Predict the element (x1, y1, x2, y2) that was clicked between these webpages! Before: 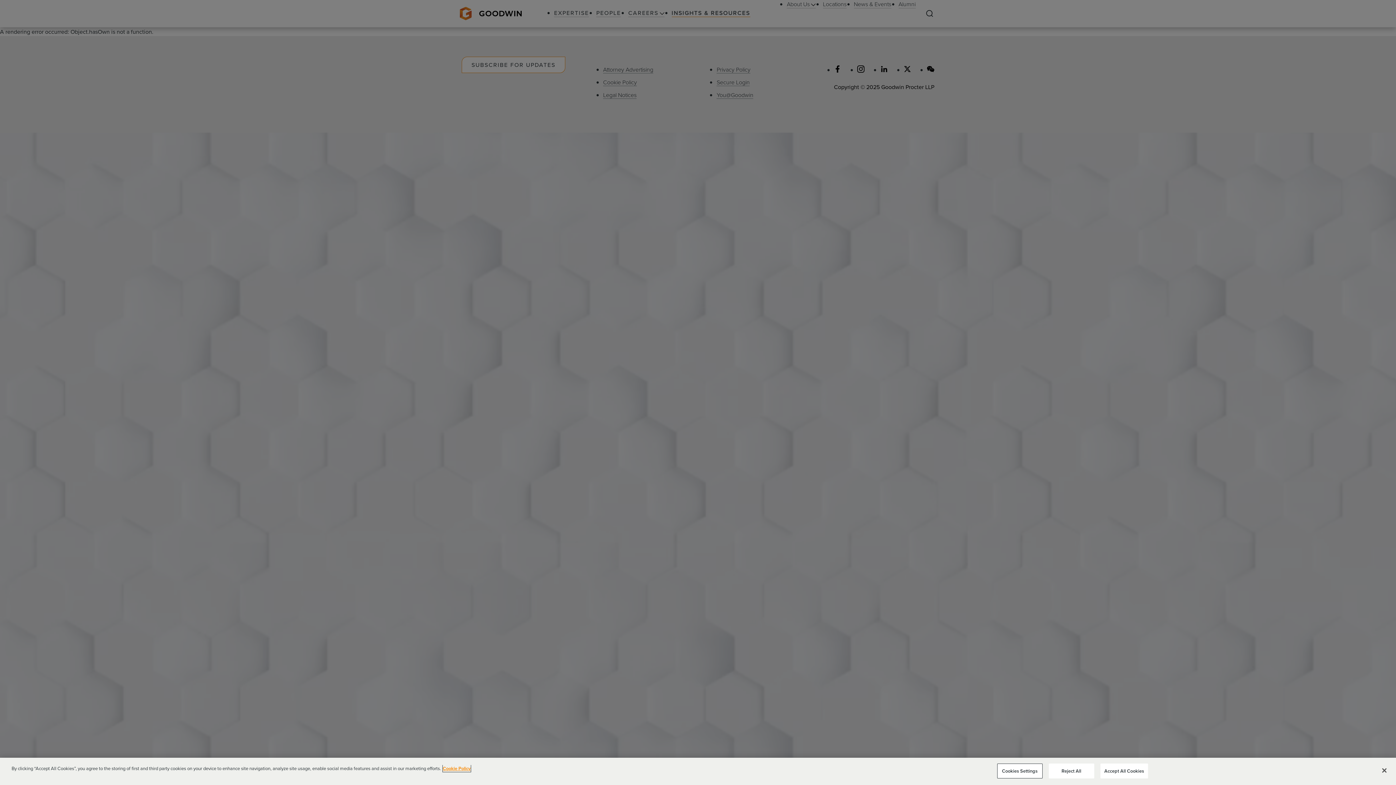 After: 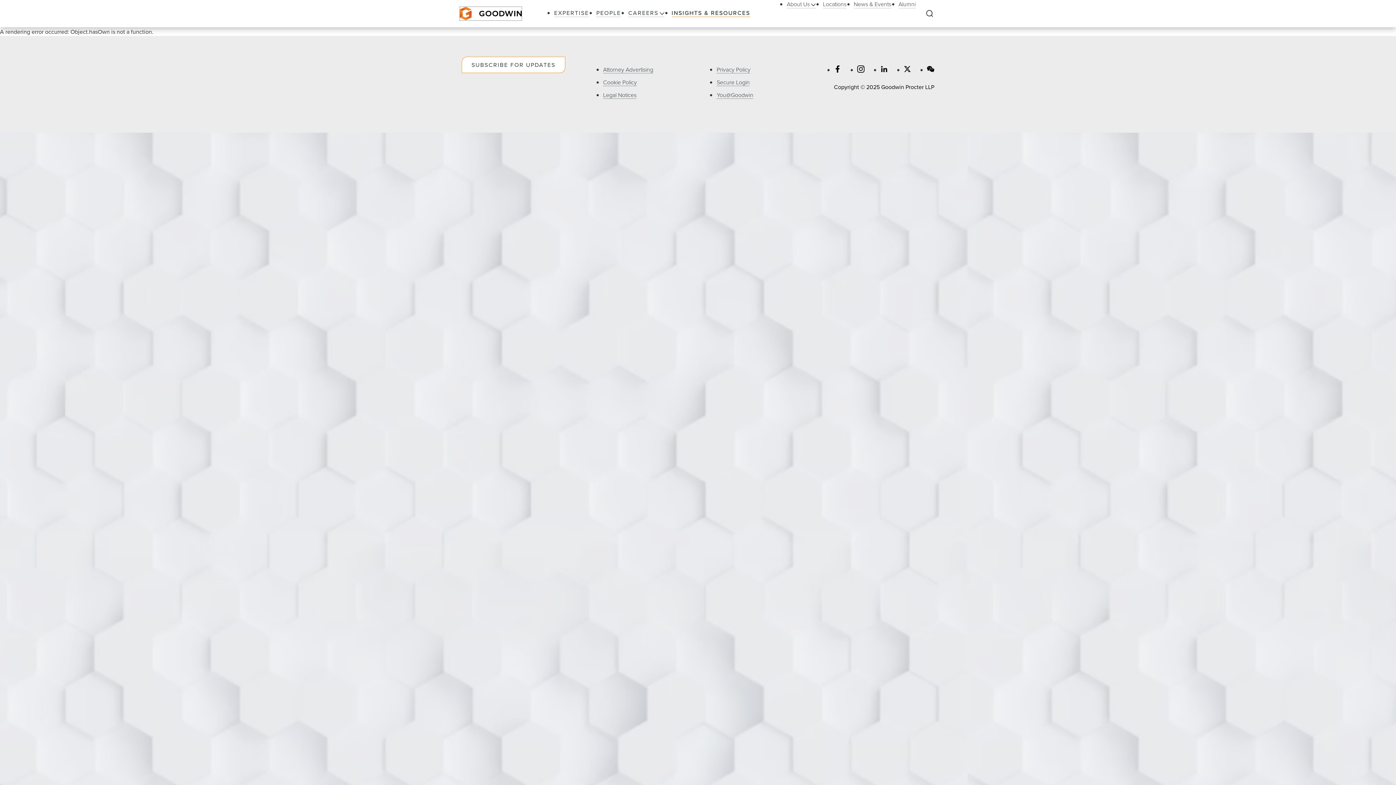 Action: bbox: (1100, 763, 1148, 778) label: Accept All Cookies